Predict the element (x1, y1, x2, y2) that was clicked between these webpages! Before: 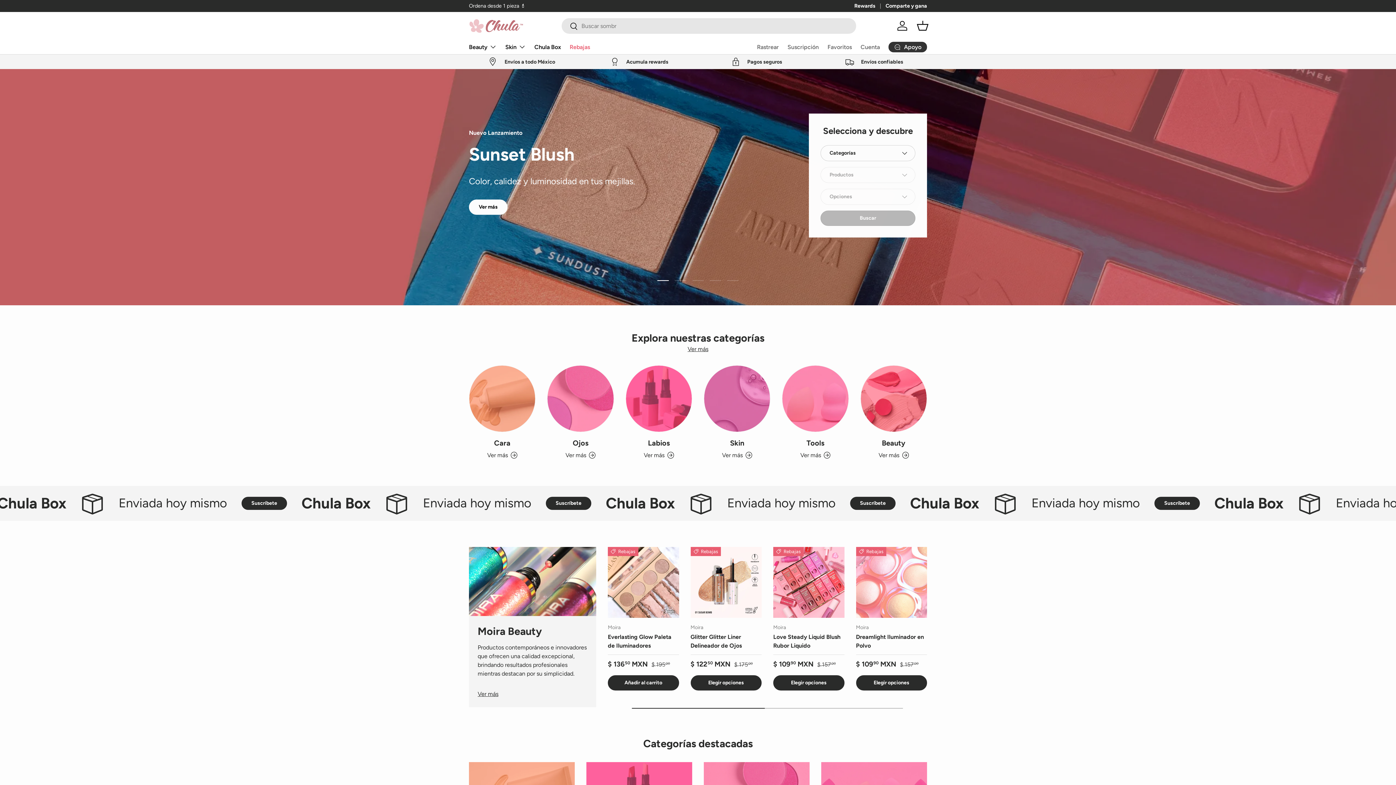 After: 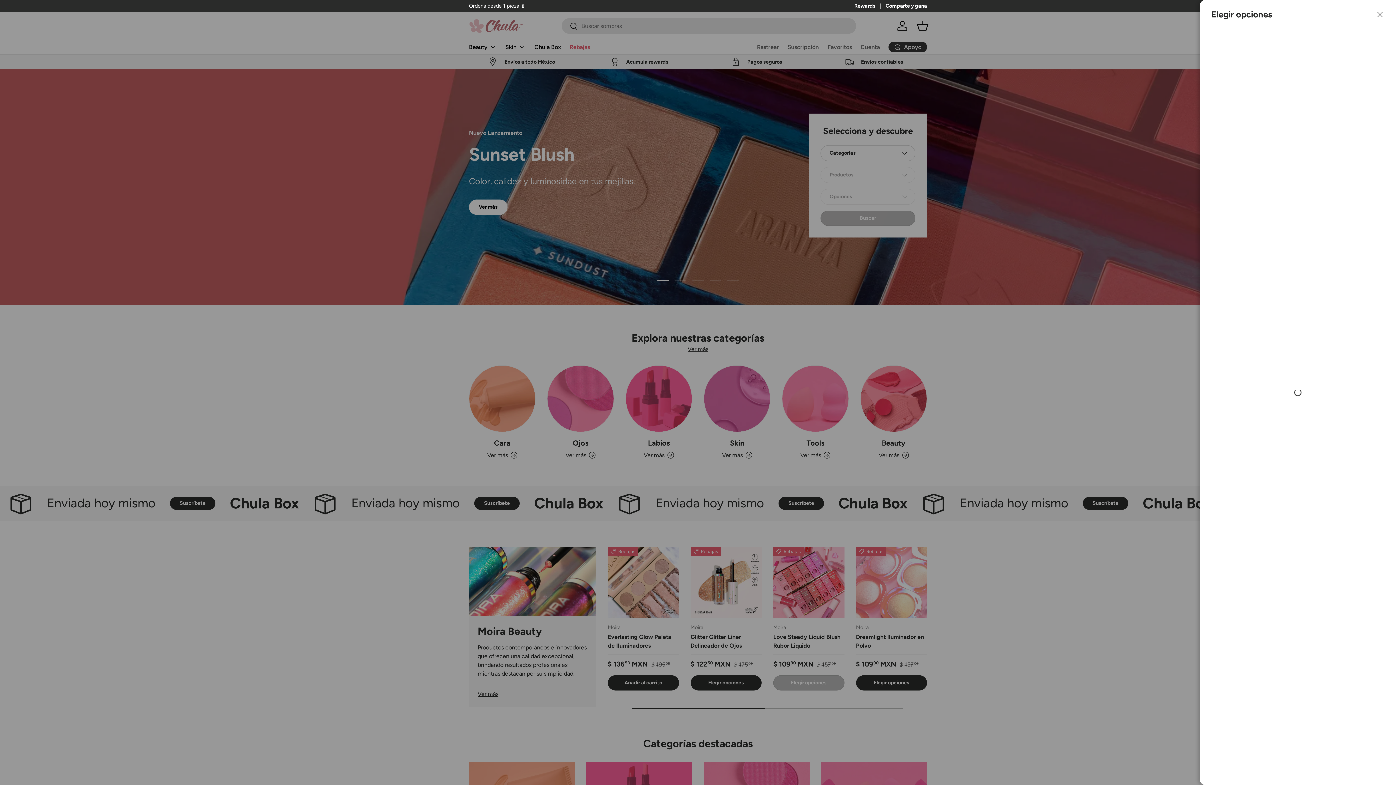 Action: label: Elegir opciones bbox: (773, 675, 844, 690)